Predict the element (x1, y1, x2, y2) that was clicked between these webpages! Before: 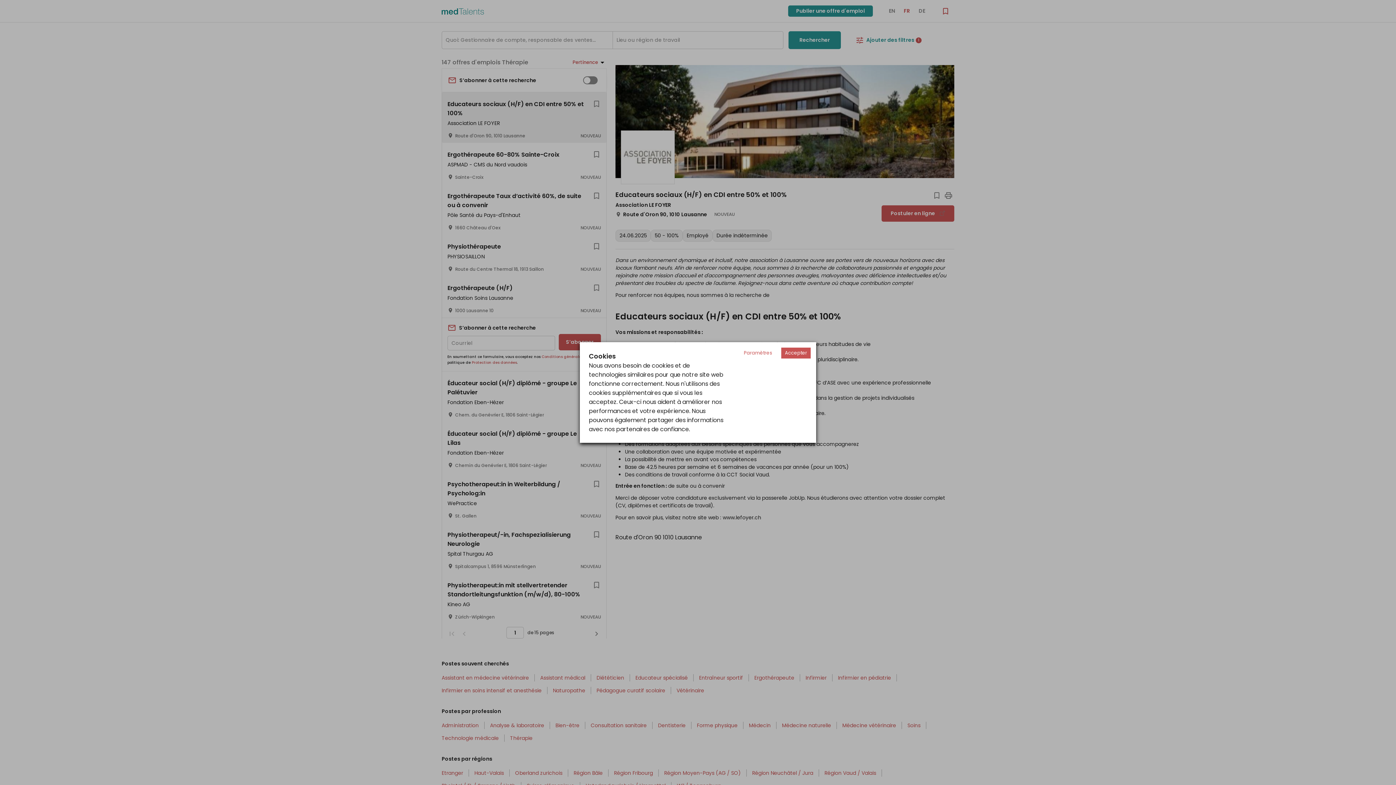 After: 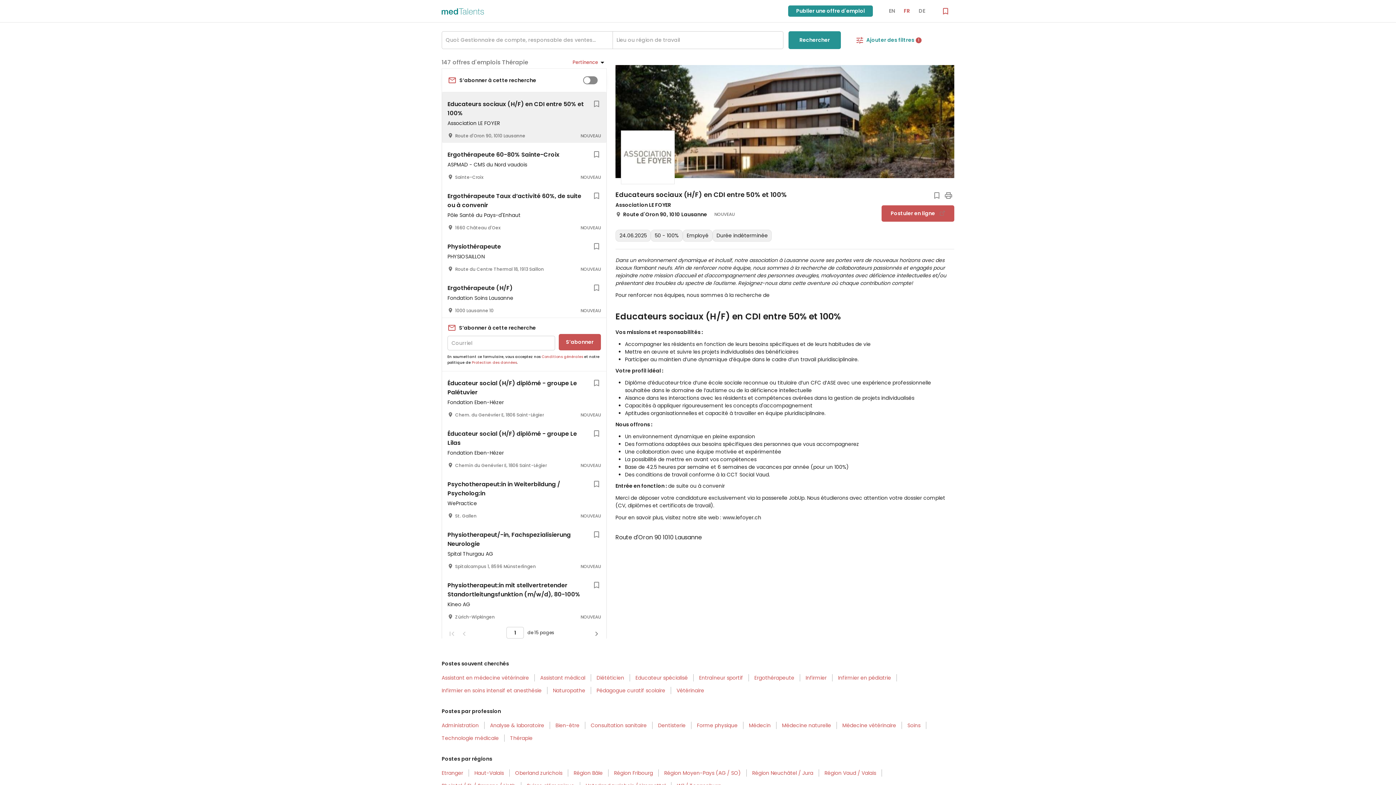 Action: label: Accept cookies bbox: (781, 347, 810, 358)